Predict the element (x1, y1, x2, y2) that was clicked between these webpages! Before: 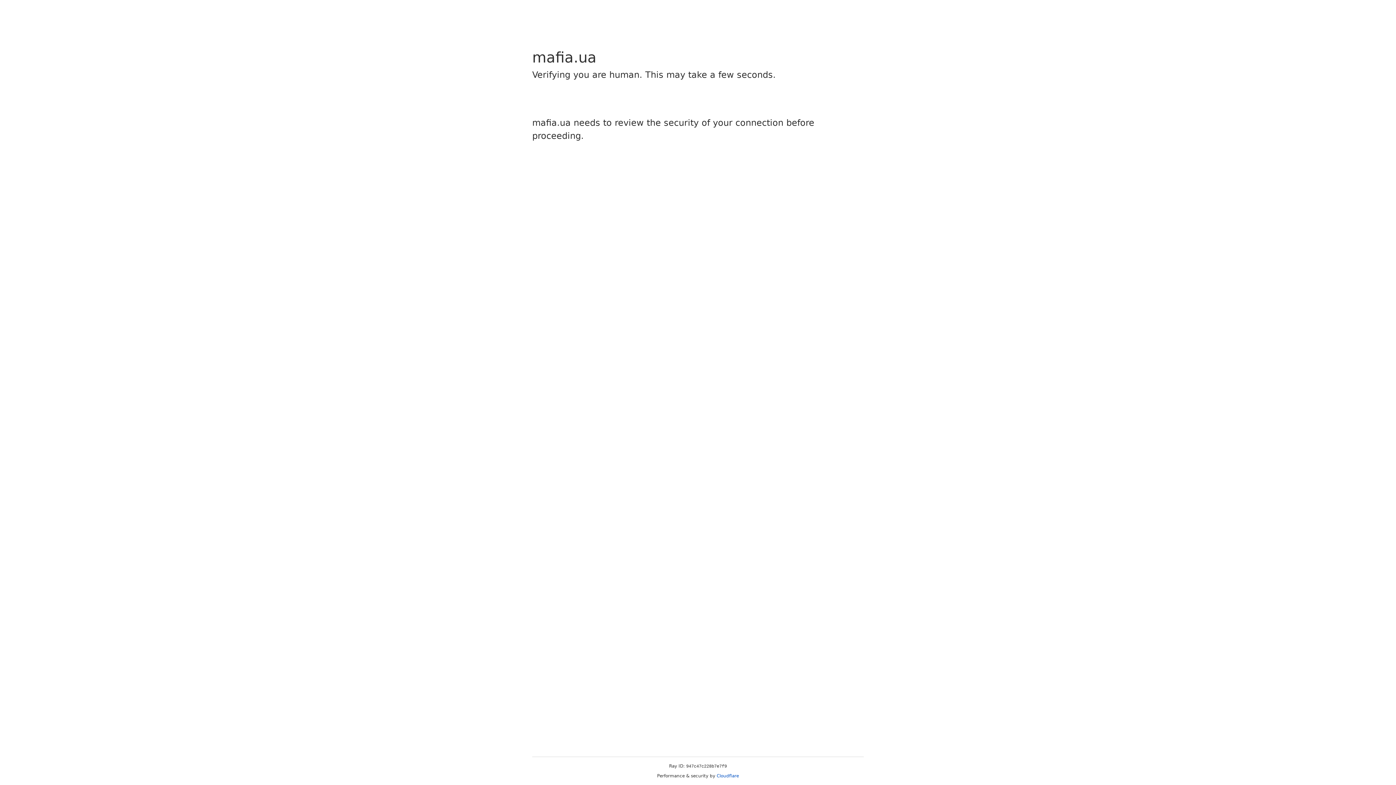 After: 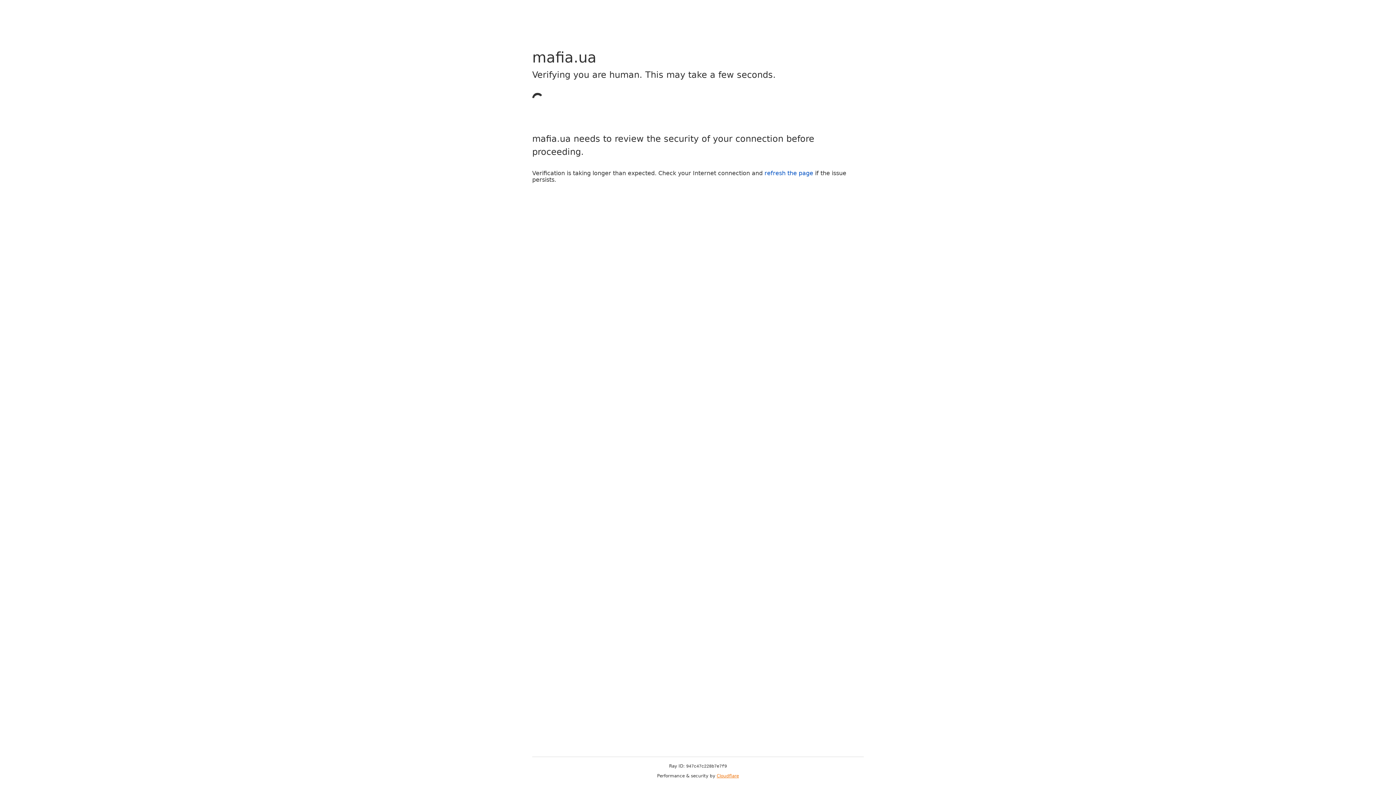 Action: label: Cloudflare bbox: (716, 773, 739, 778)